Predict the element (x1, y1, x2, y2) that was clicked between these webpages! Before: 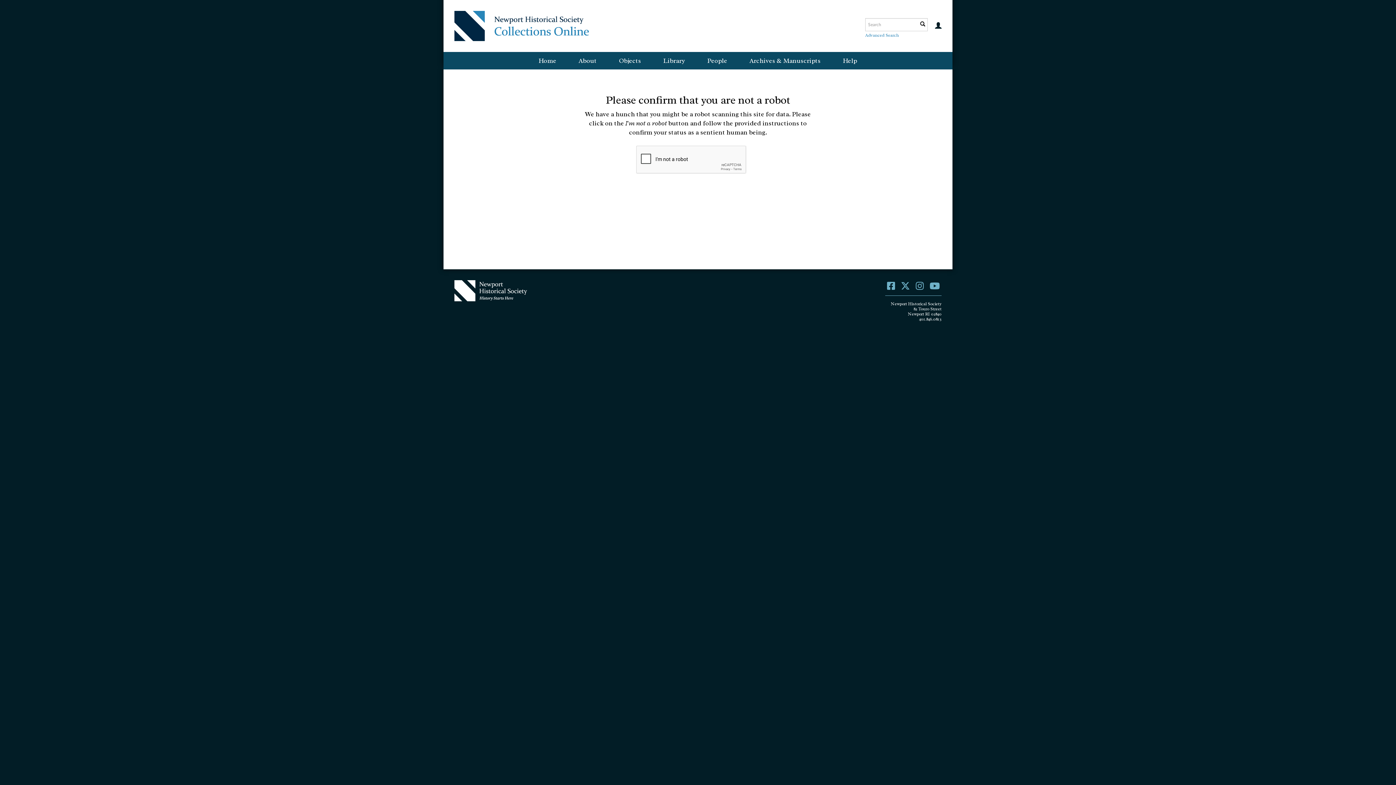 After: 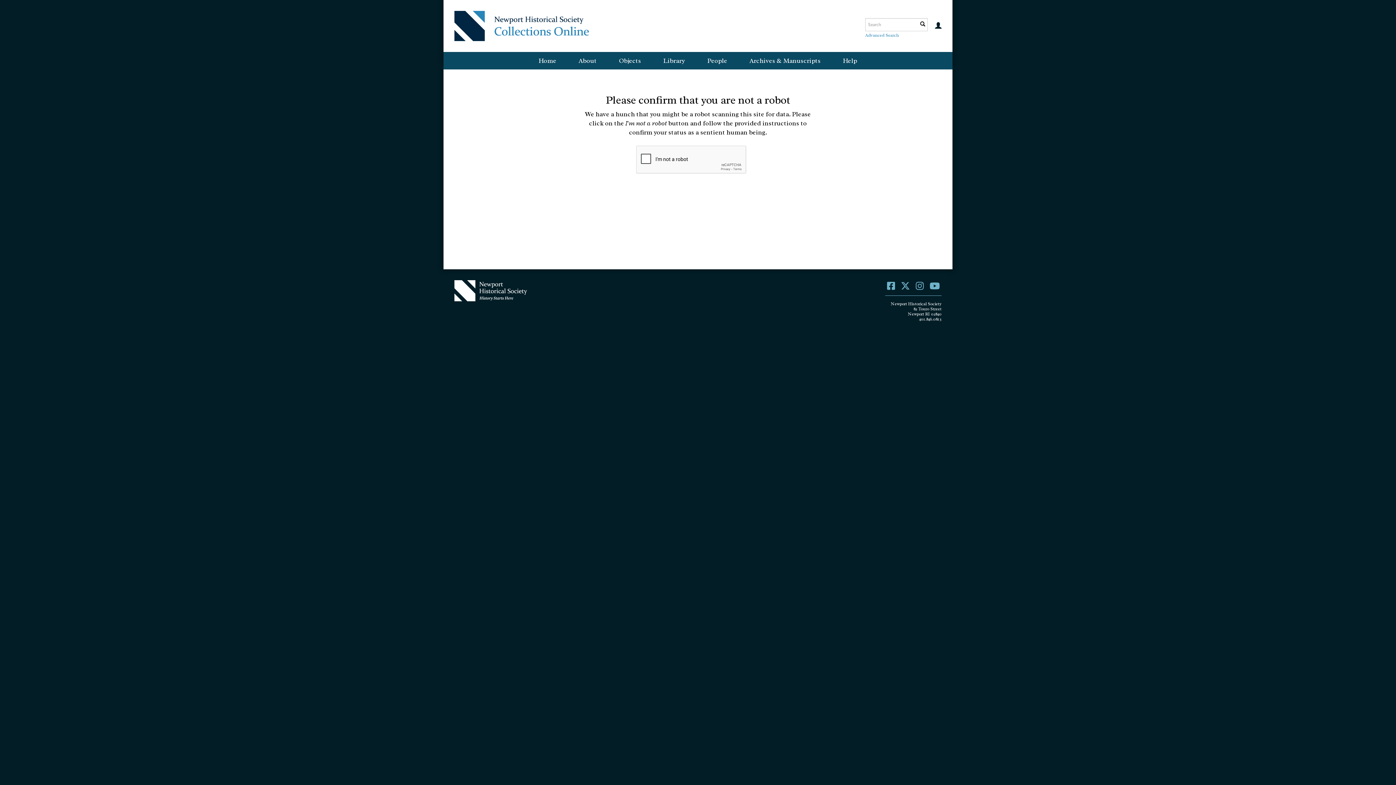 Action: label: Home bbox: (527, 52, 567, 69)